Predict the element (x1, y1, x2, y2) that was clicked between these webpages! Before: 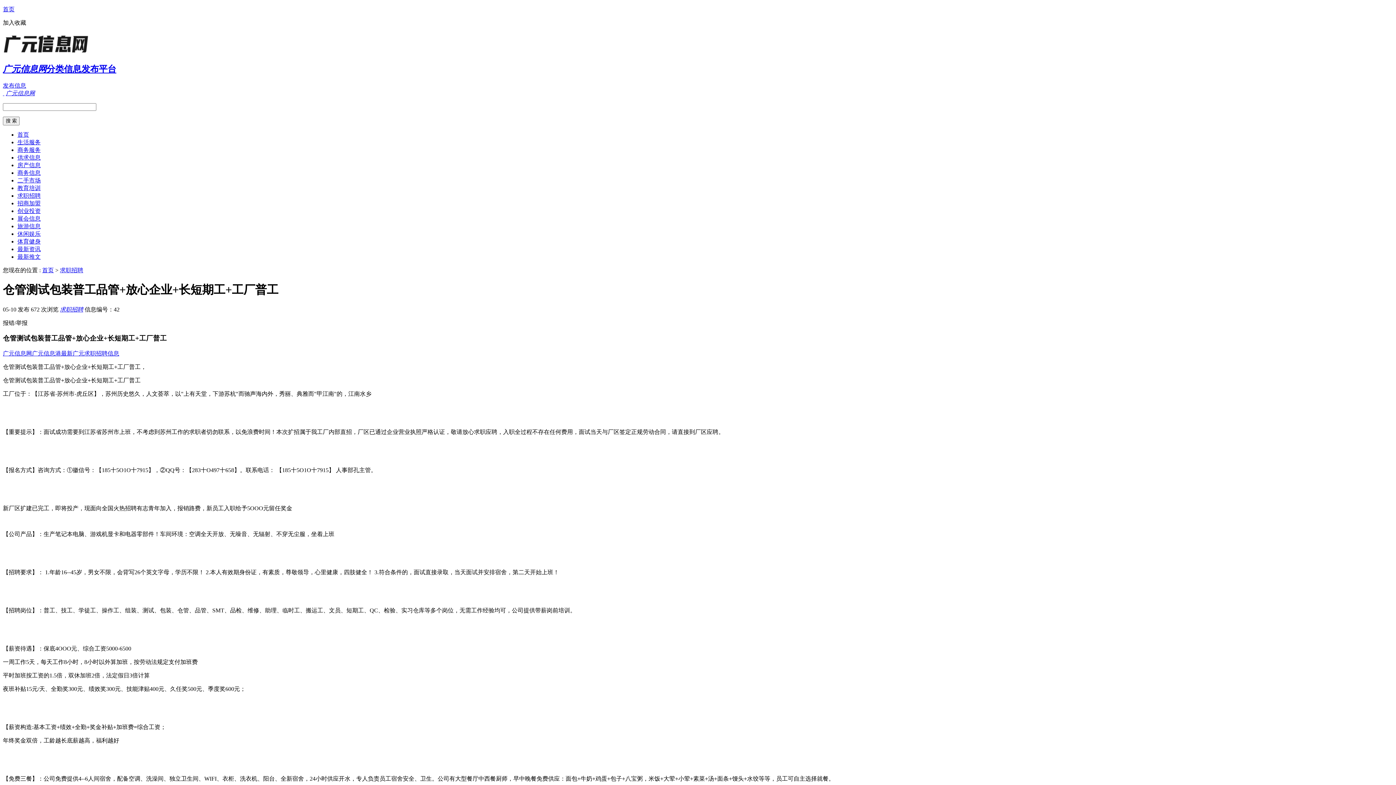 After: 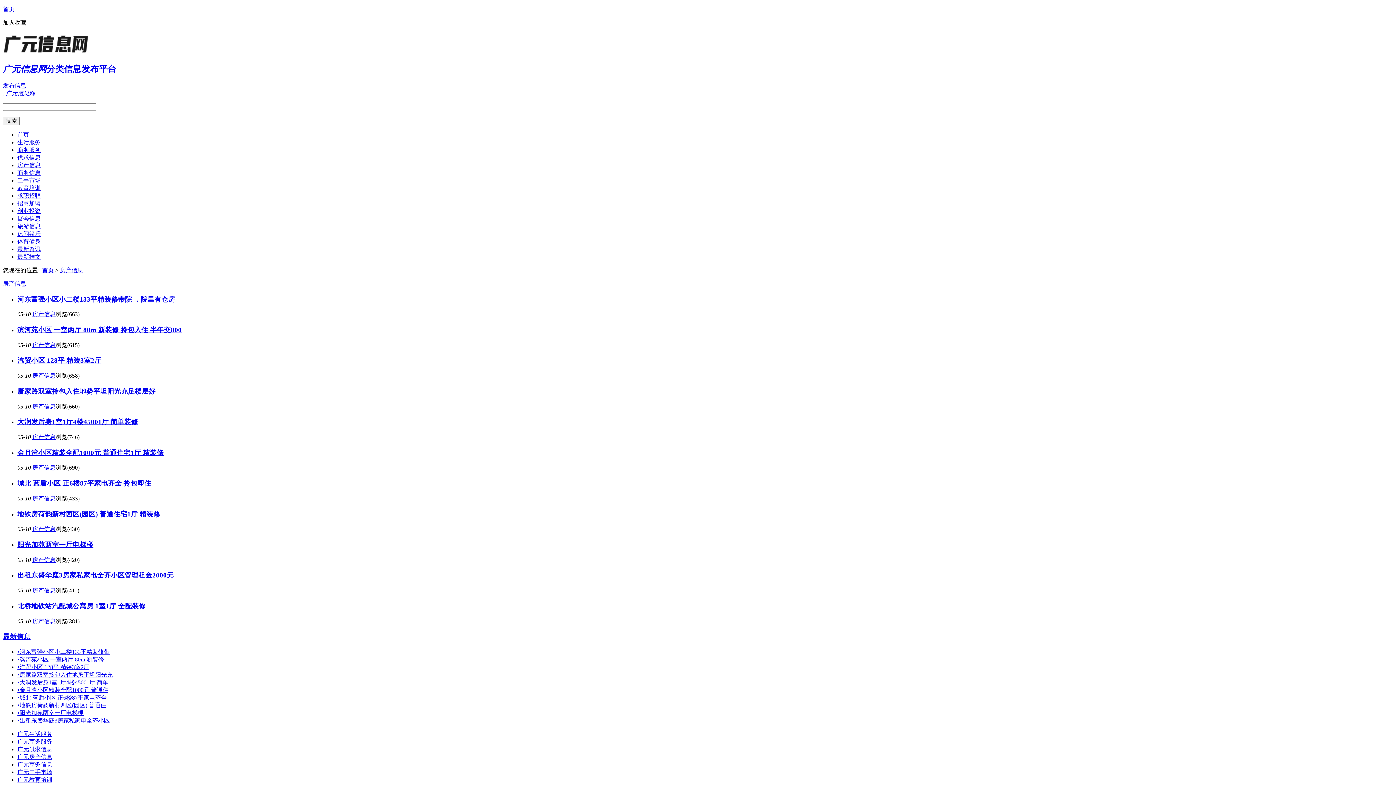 Action: label: 房产信息 bbox: (17, 162, 40, 168)